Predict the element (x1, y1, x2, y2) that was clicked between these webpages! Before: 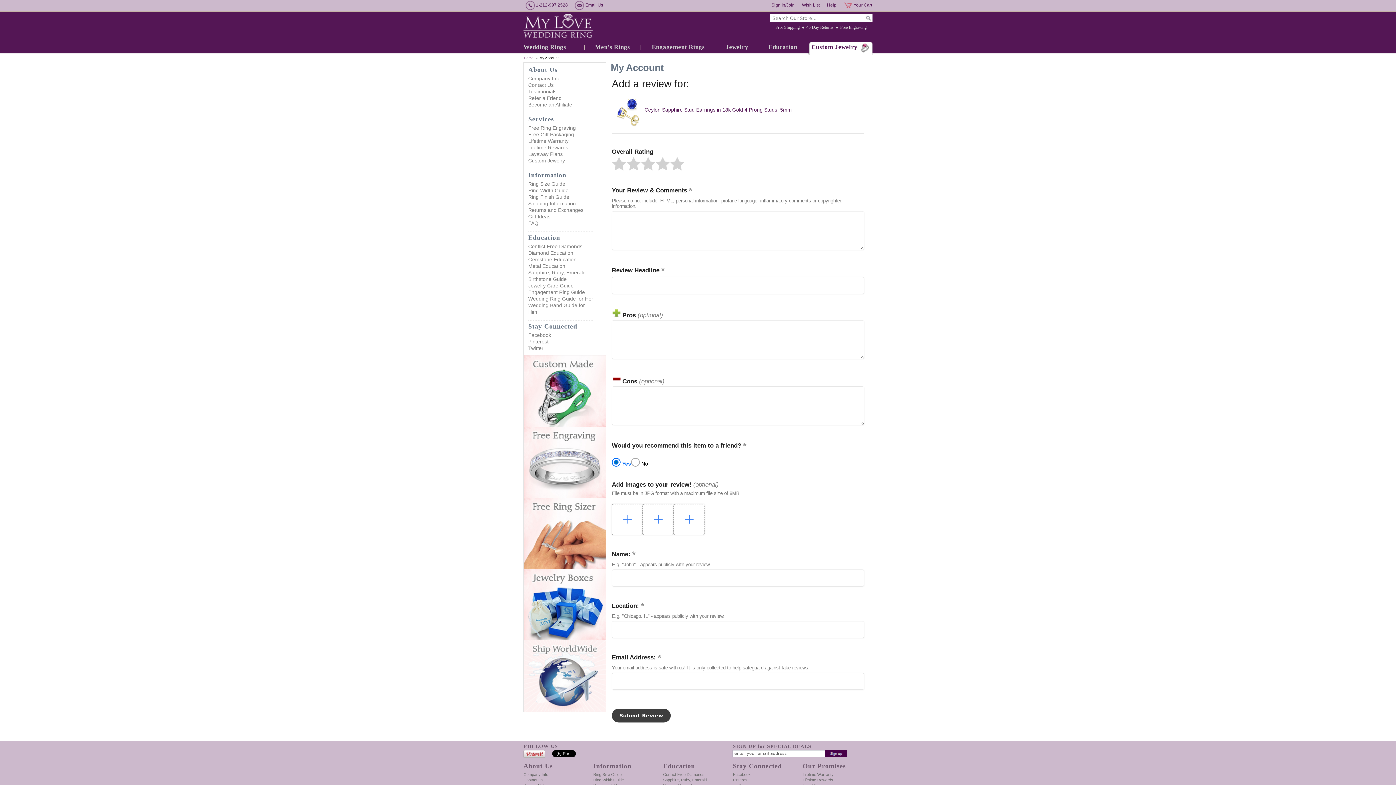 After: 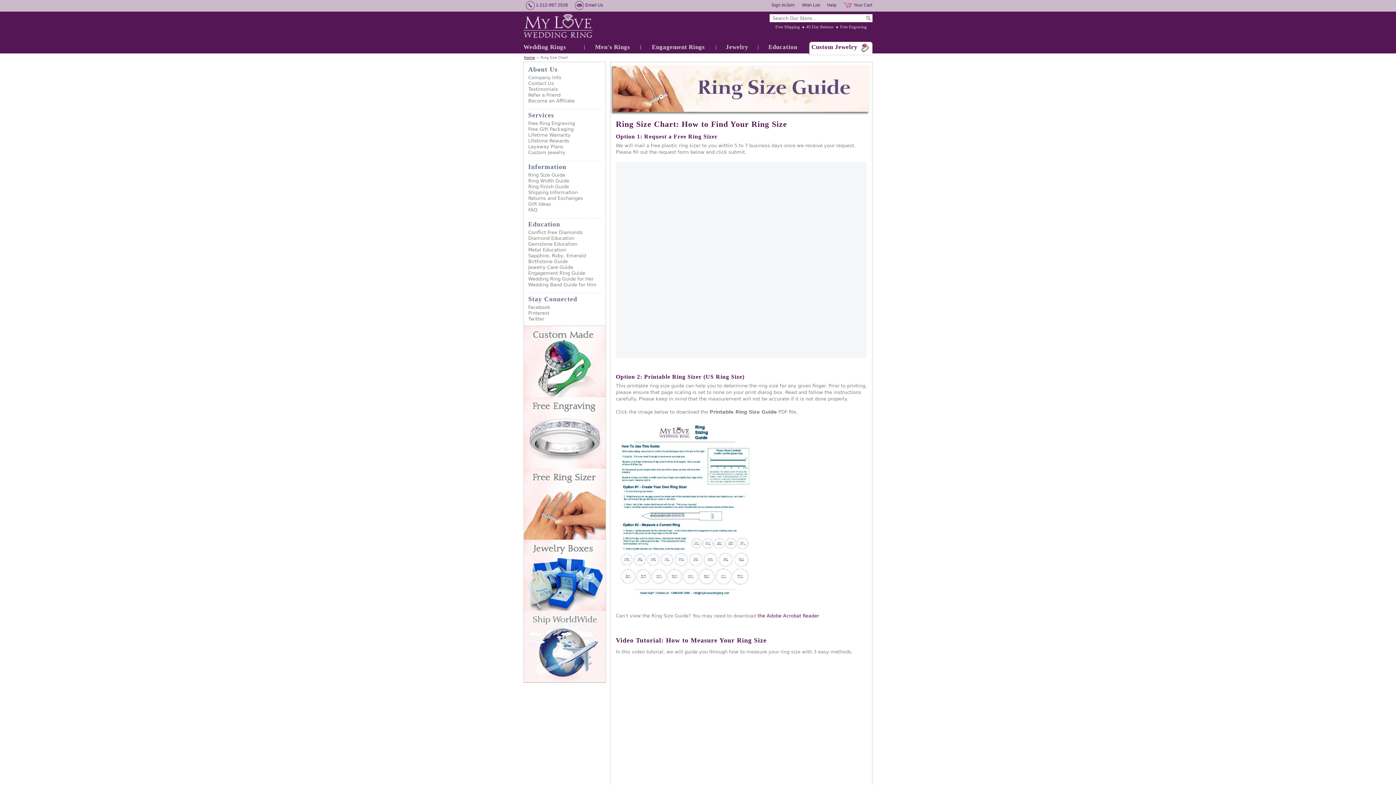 Action: bbox: (524, 498, 605, 569)